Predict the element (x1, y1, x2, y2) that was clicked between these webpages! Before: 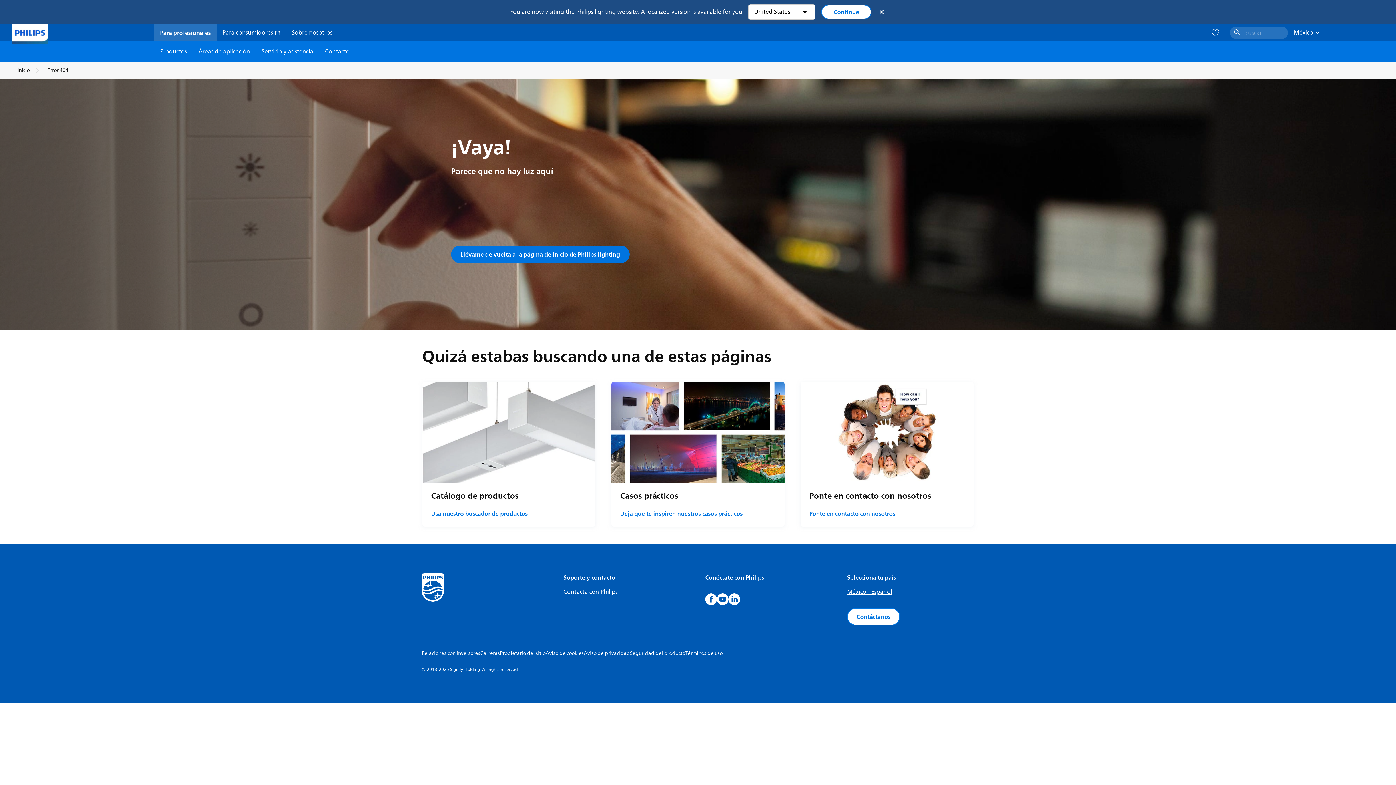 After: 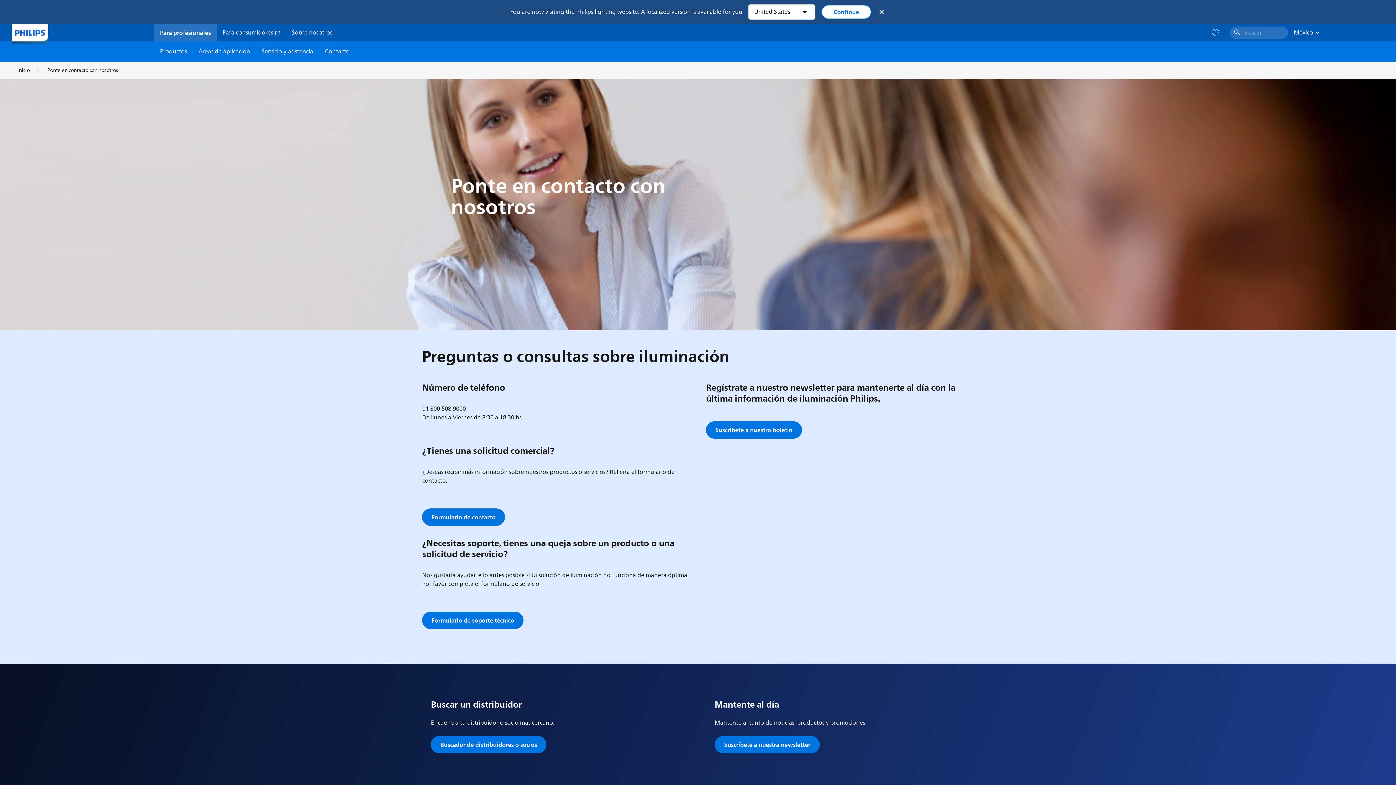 Action: bbox: (563, 587, 617, 597) label: Contacta con Philips